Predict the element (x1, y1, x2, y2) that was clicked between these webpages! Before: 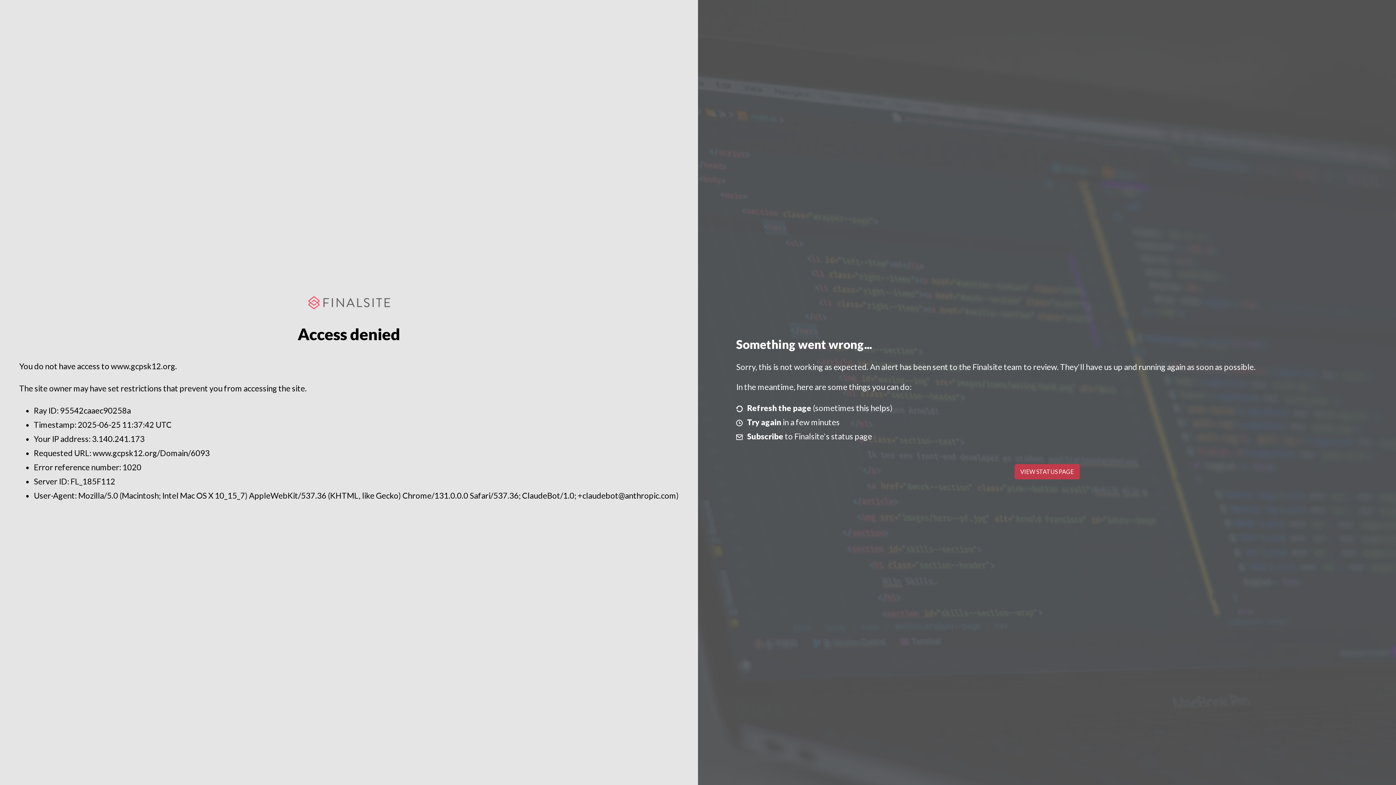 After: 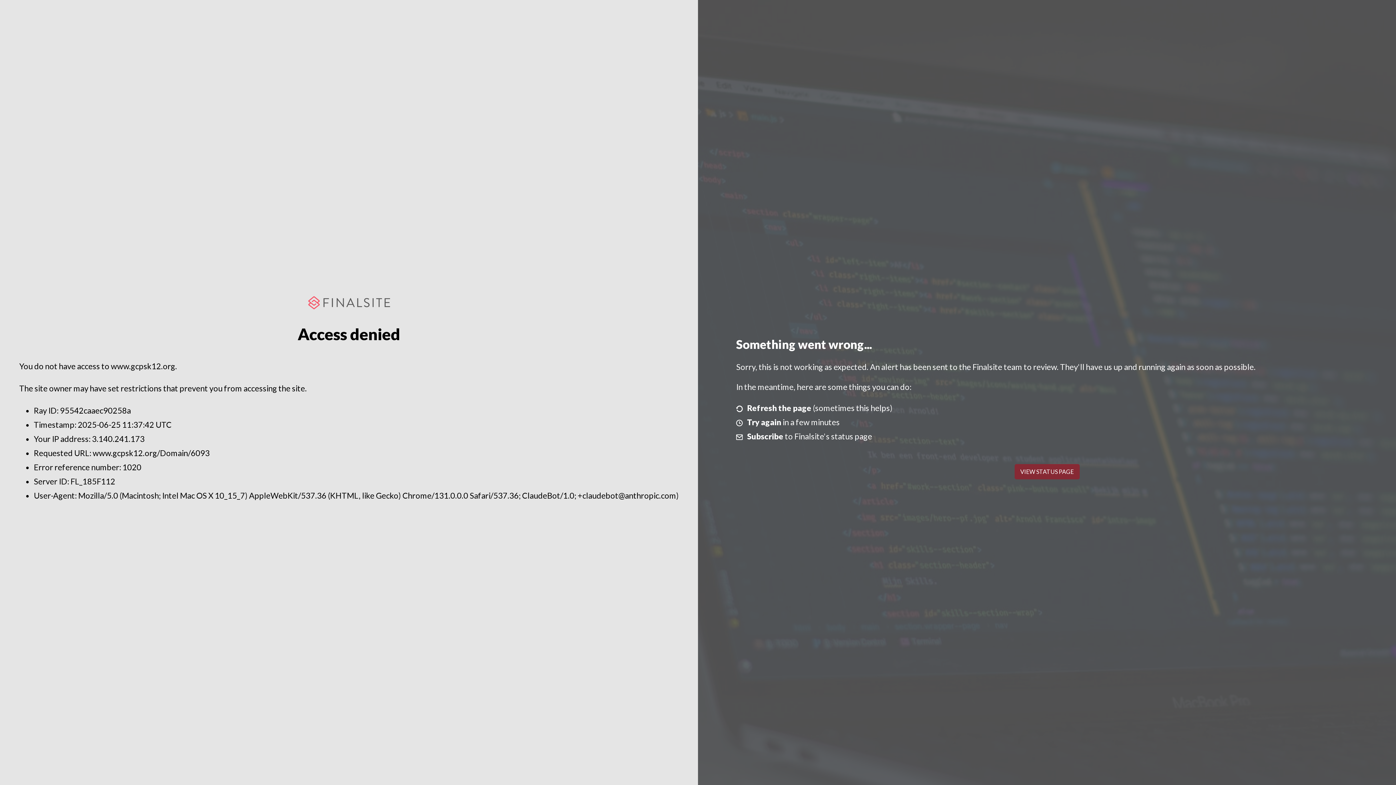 Action: label: VIEW STATUS PAGE bbox: (1014, 464, 1079, 479)